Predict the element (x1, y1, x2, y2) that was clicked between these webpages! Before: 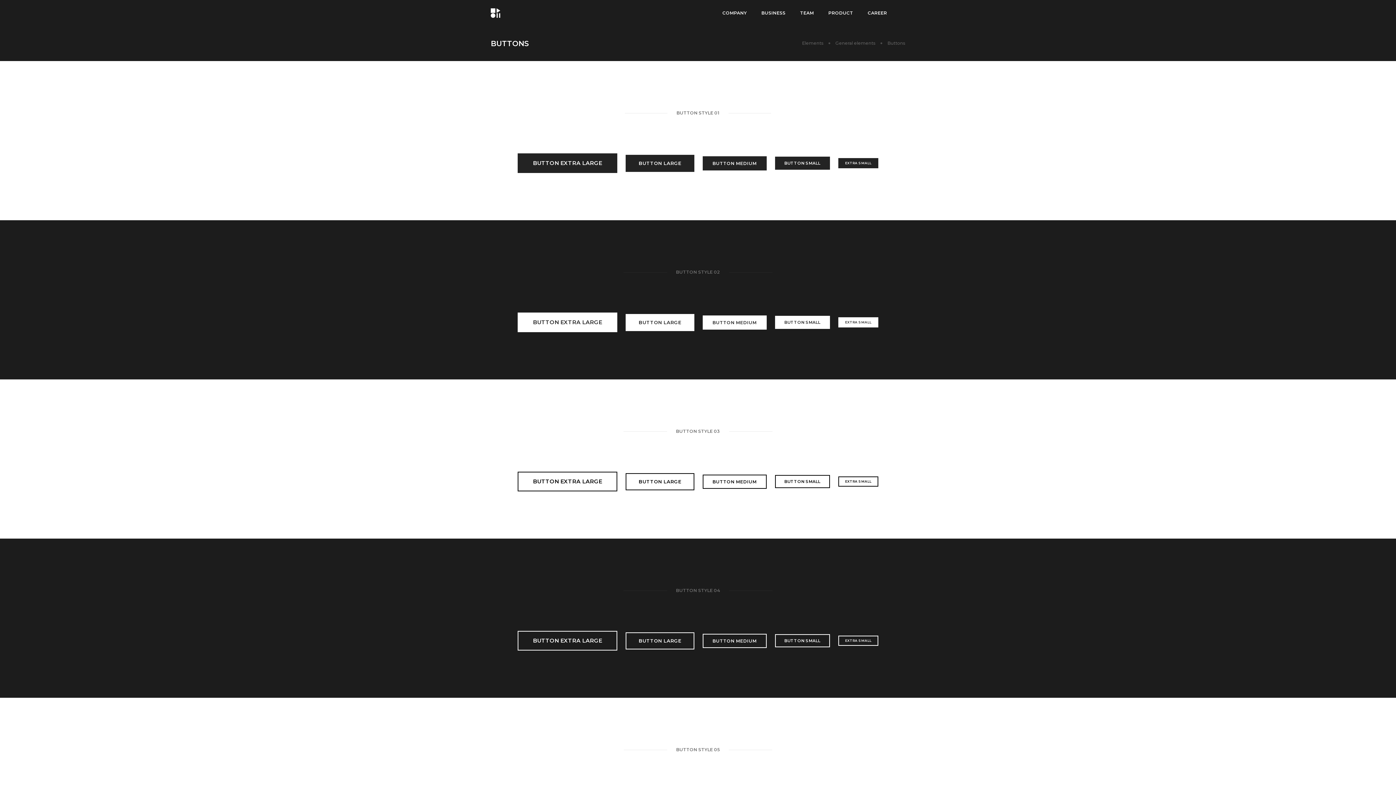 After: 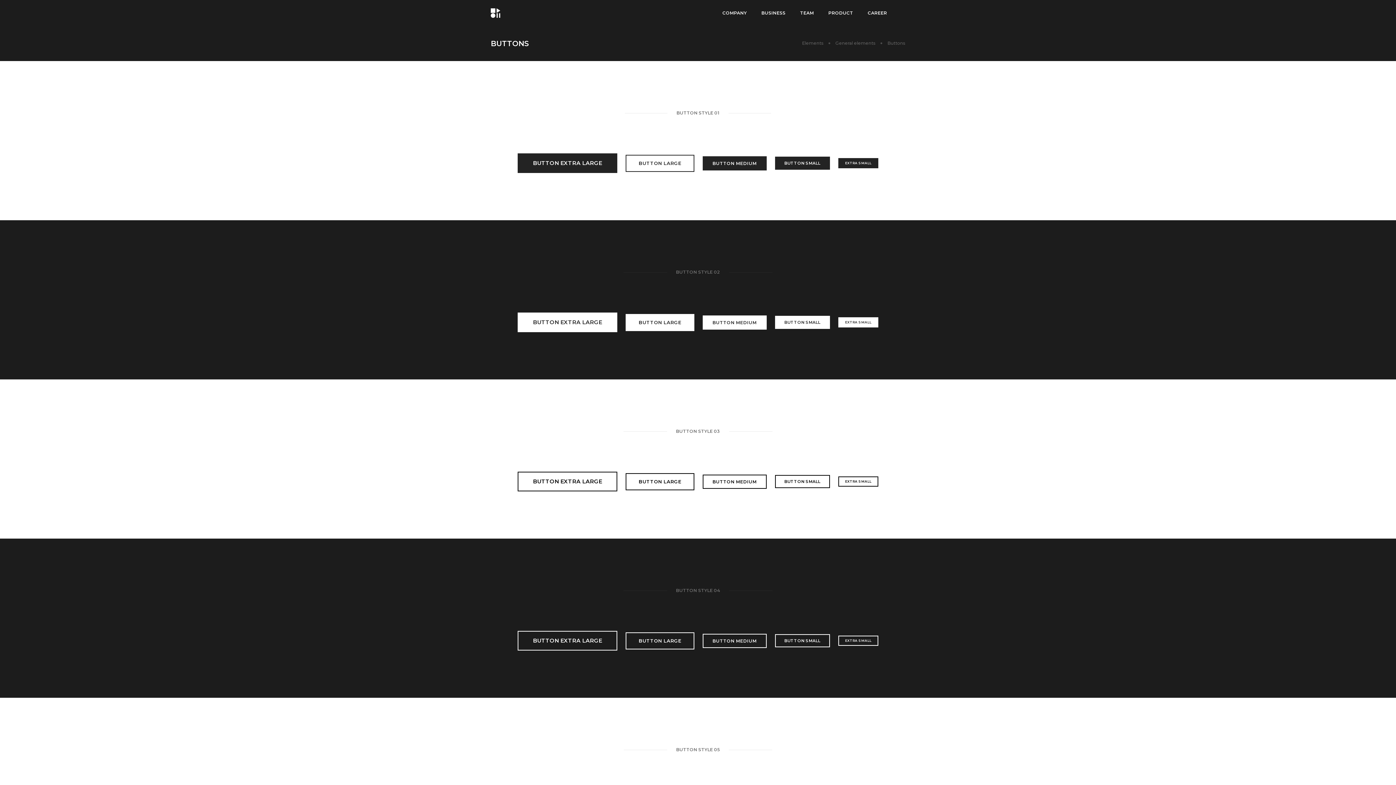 Action: label: BUTTON LARGE bbox: (625, 154, 694, 171)